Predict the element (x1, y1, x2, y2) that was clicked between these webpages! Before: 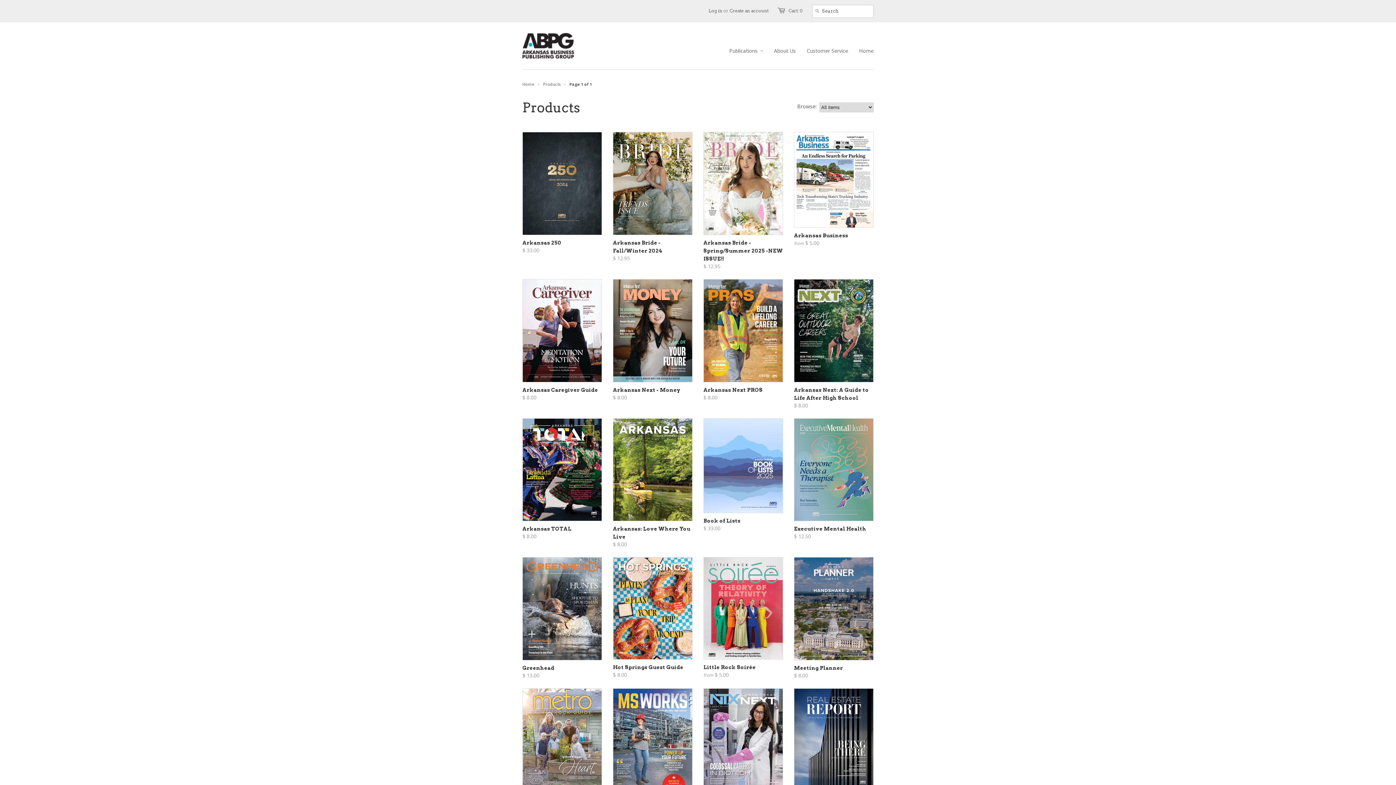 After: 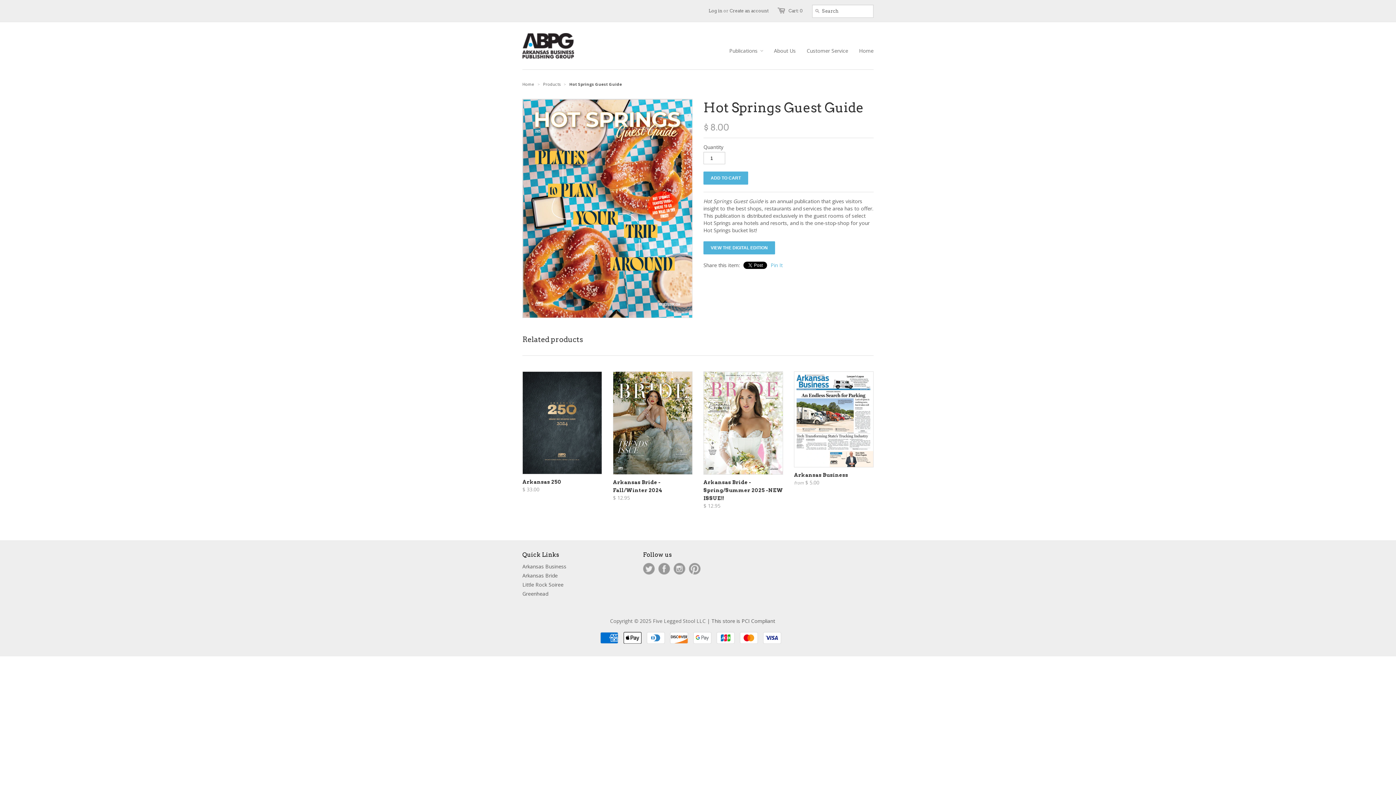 Action: bbox: (613, 557, 692, 660)